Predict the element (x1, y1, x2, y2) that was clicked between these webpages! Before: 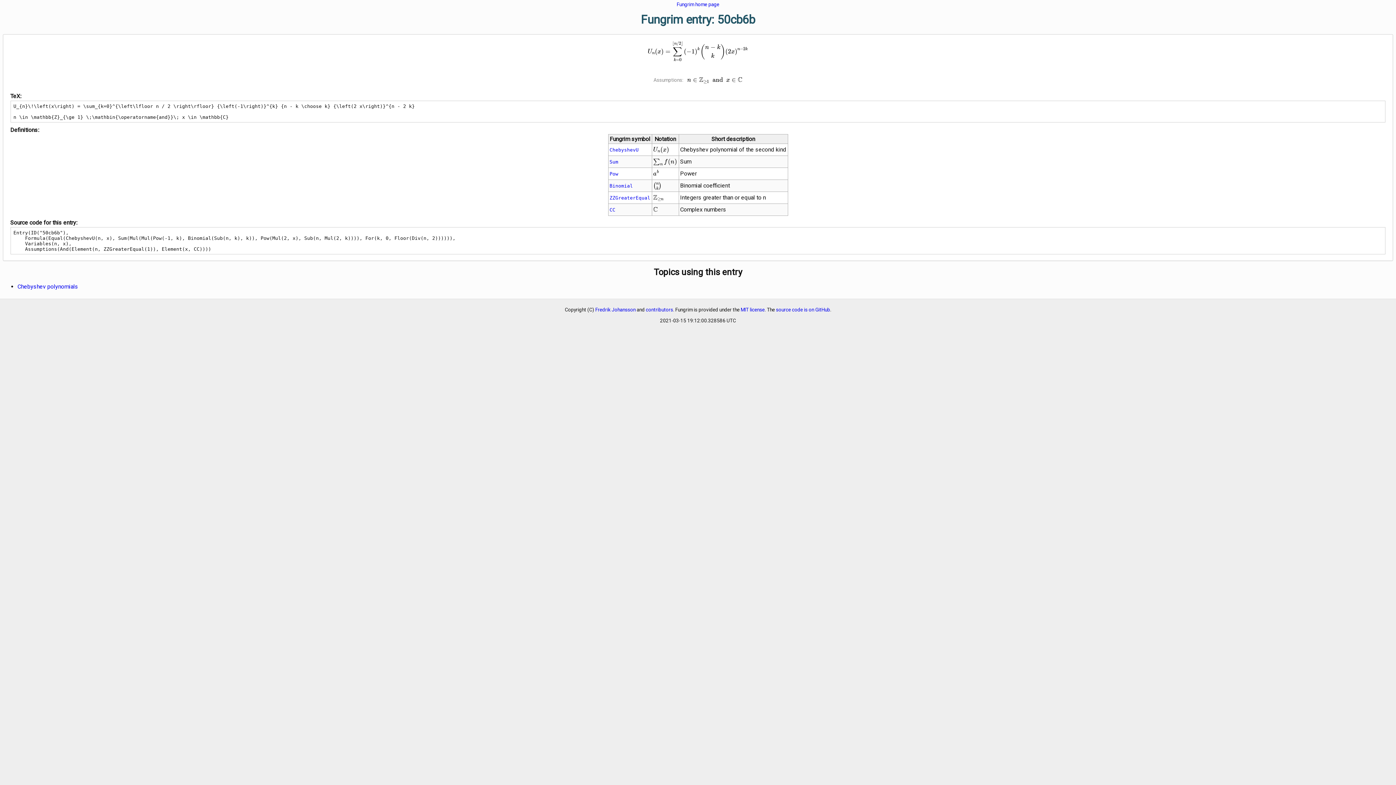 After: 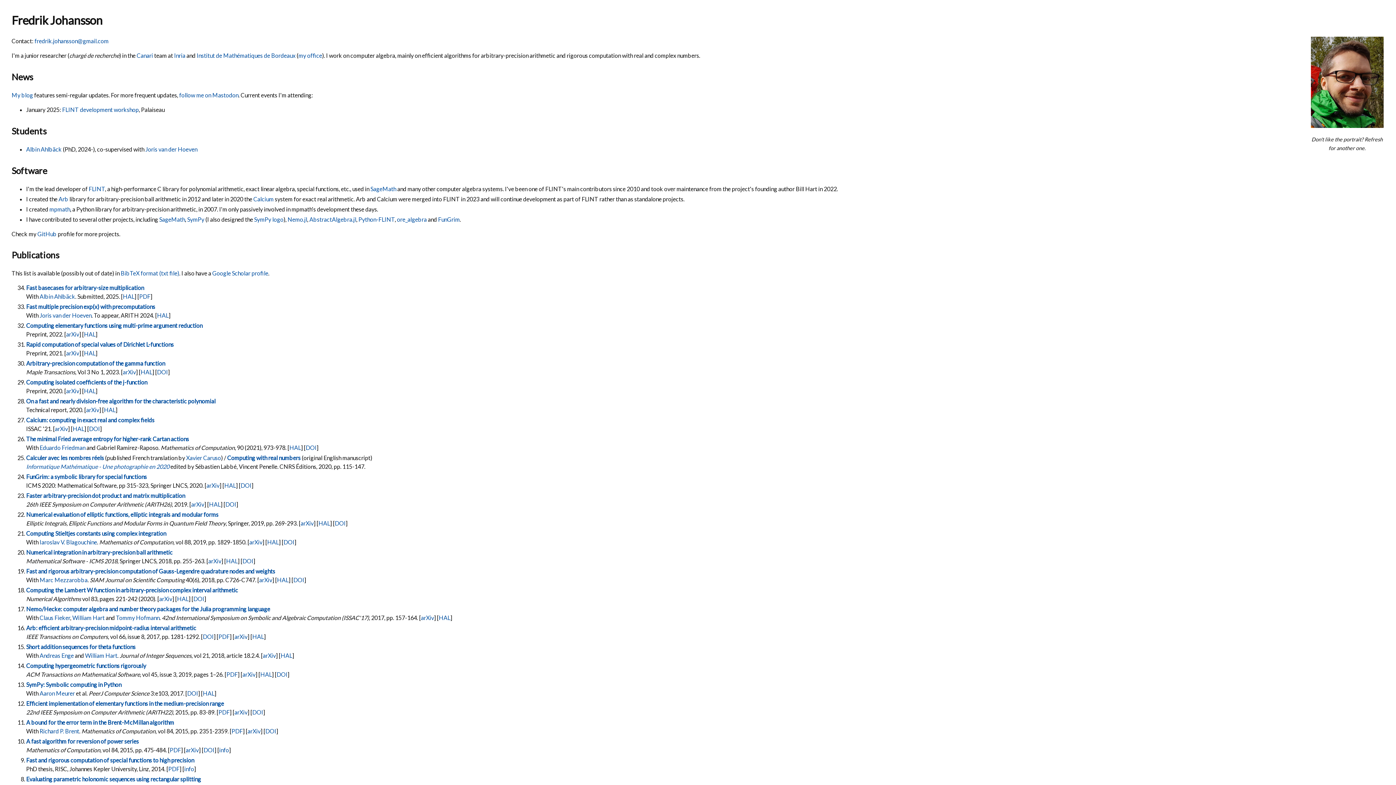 Action: label: Fredrik Johansson bbox: (595, 306, 635, 312)